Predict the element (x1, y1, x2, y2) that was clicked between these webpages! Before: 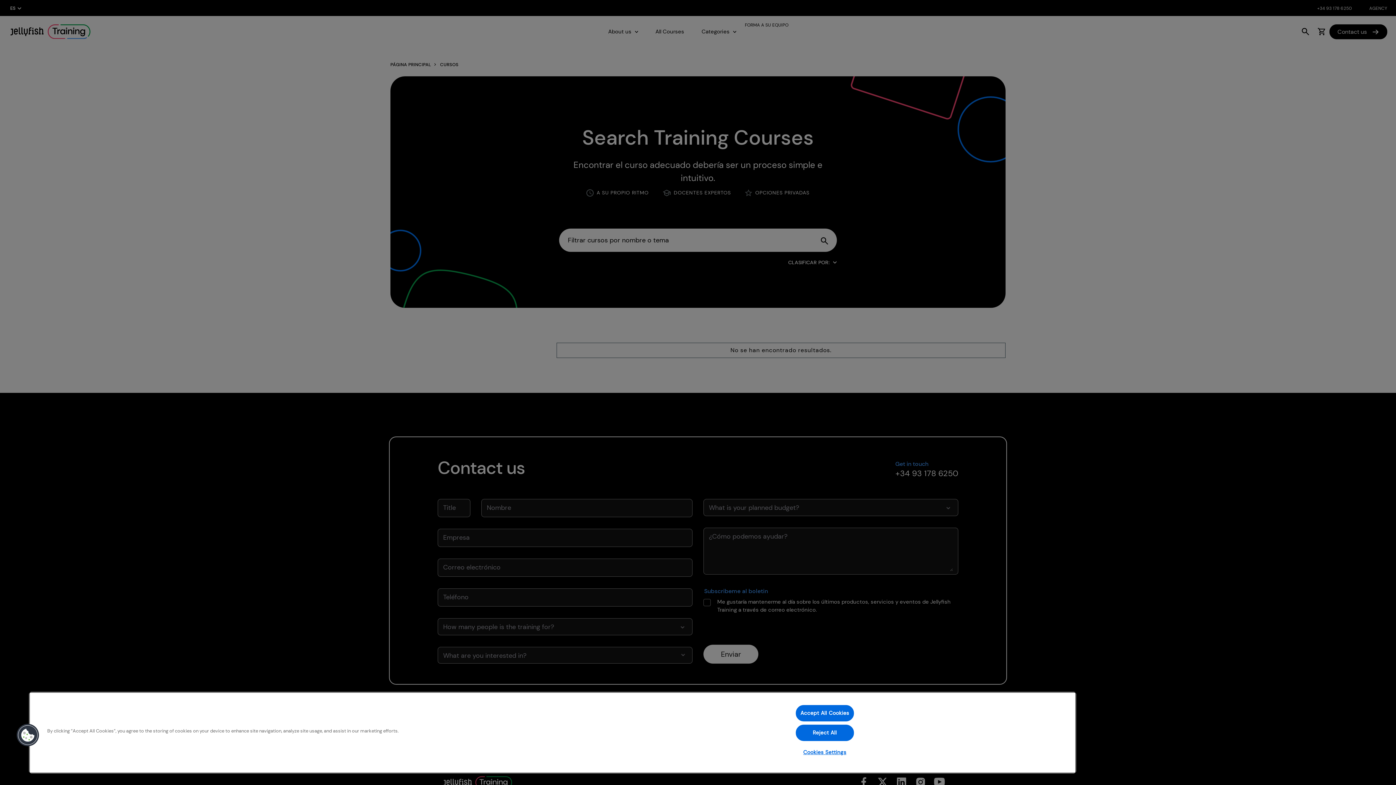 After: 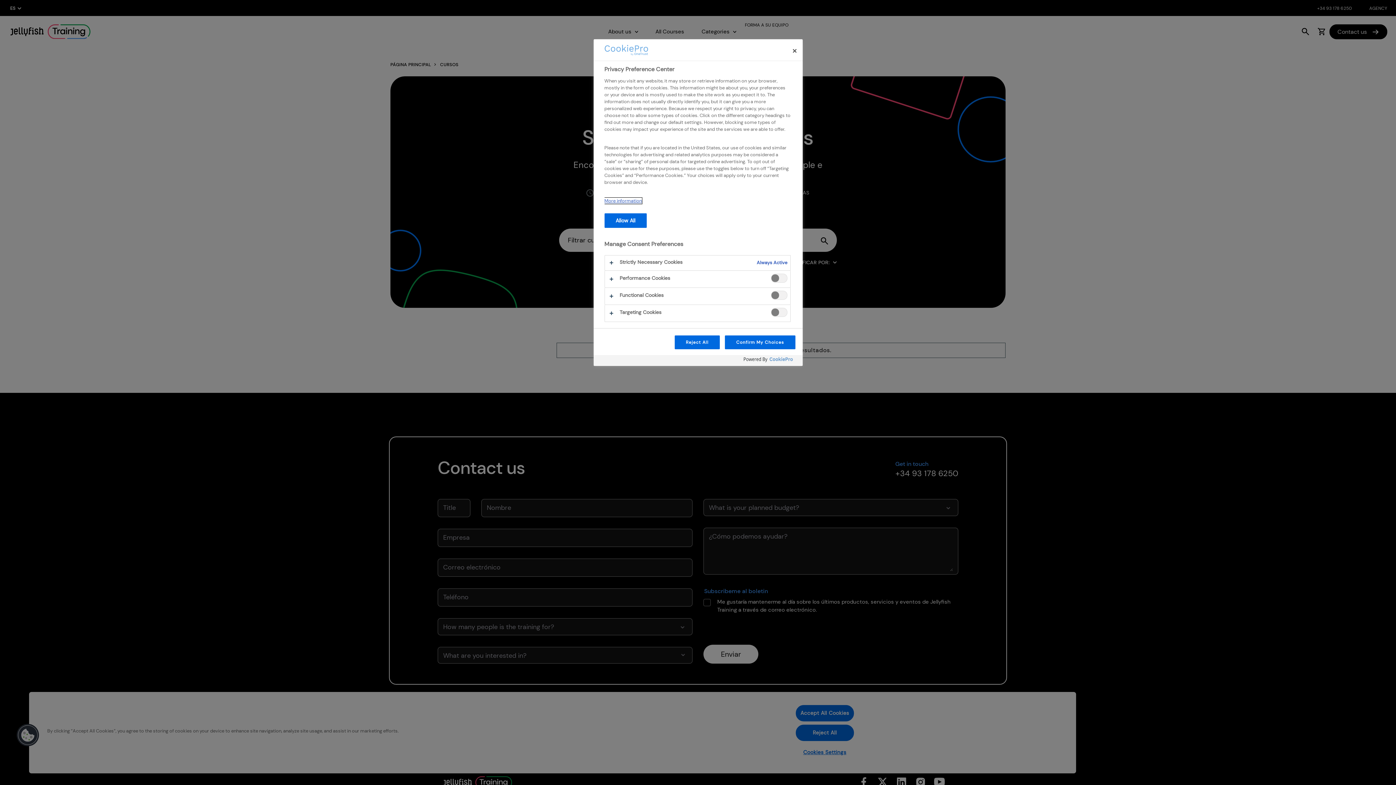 Action: label: Cookies Settings bbox: (795, 745, 854, 760)